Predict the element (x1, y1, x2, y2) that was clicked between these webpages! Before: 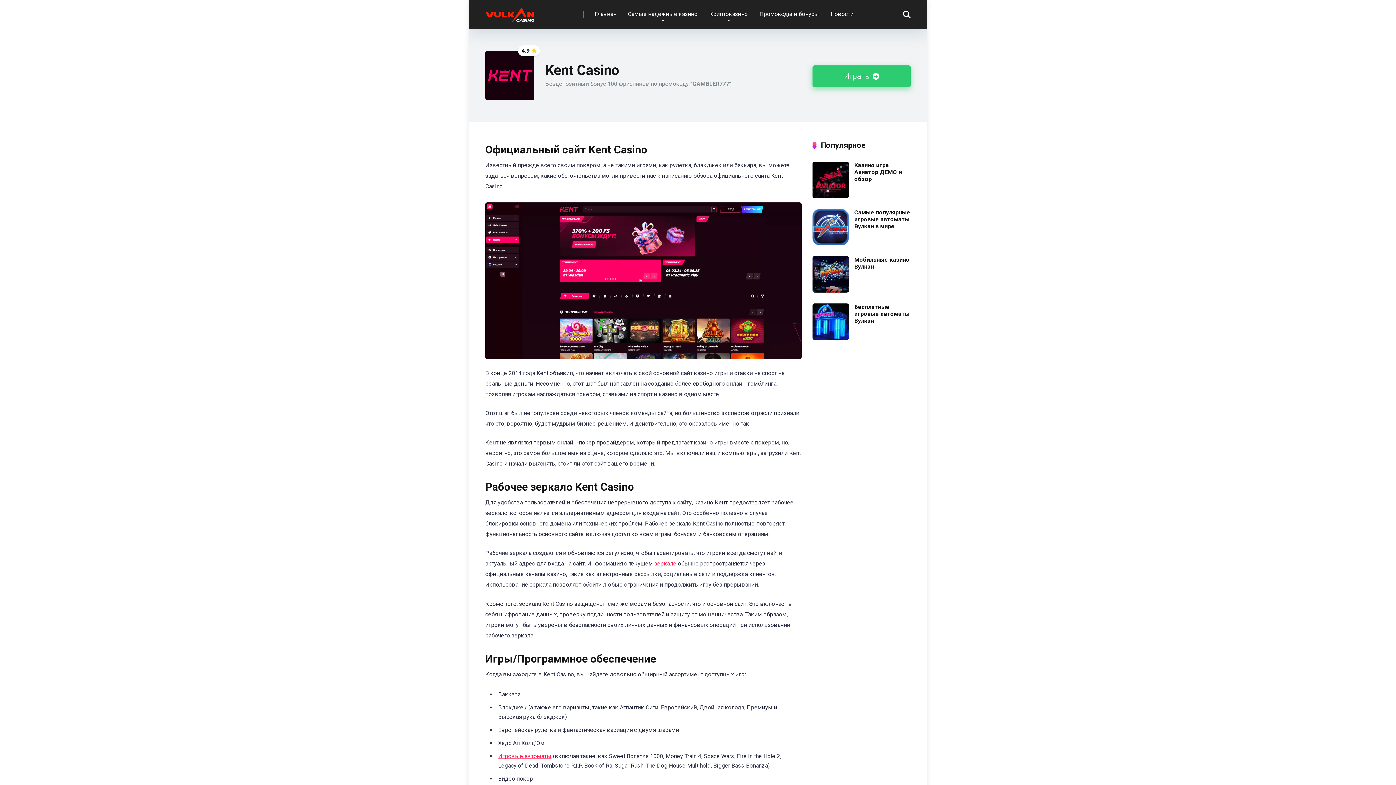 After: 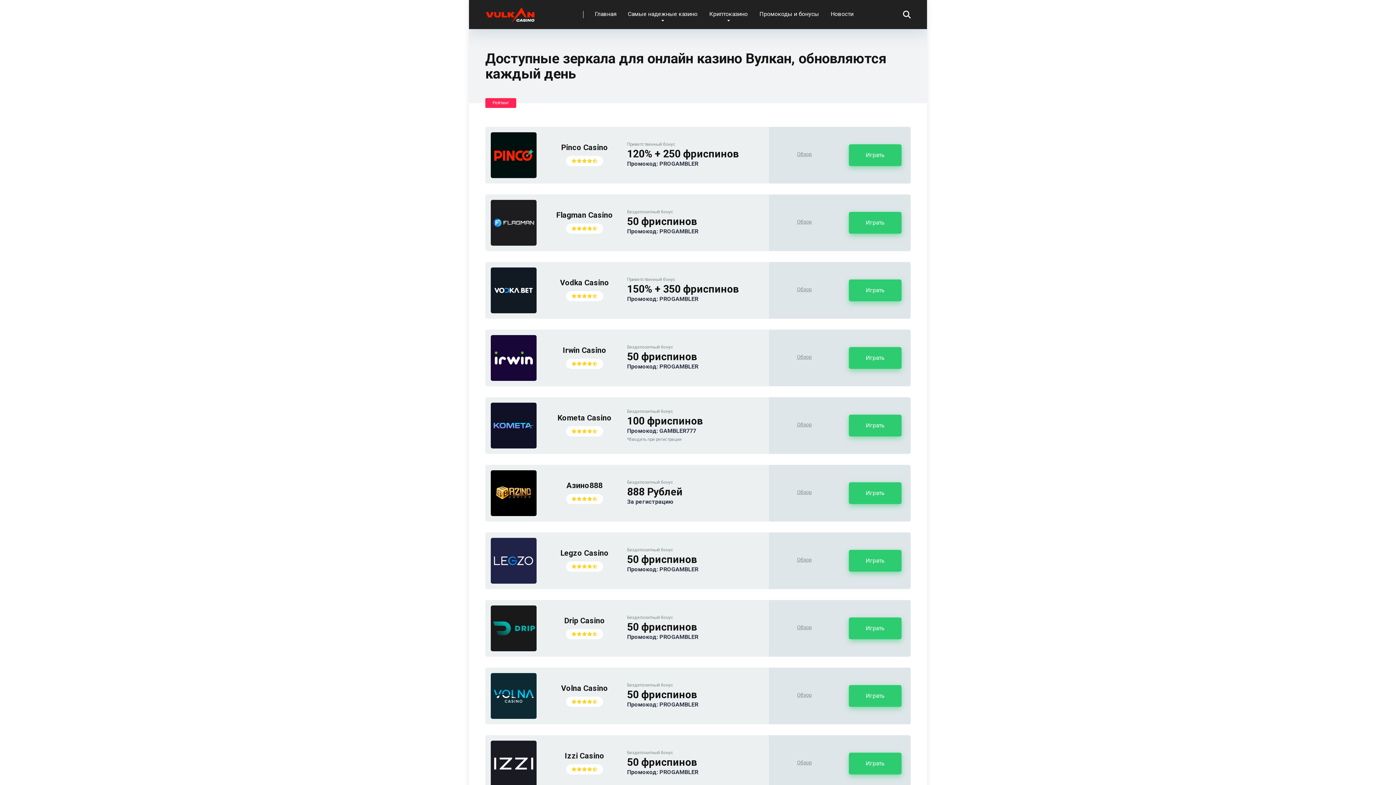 Action: bbox: (654, 560, 676, 567) label: зеркале